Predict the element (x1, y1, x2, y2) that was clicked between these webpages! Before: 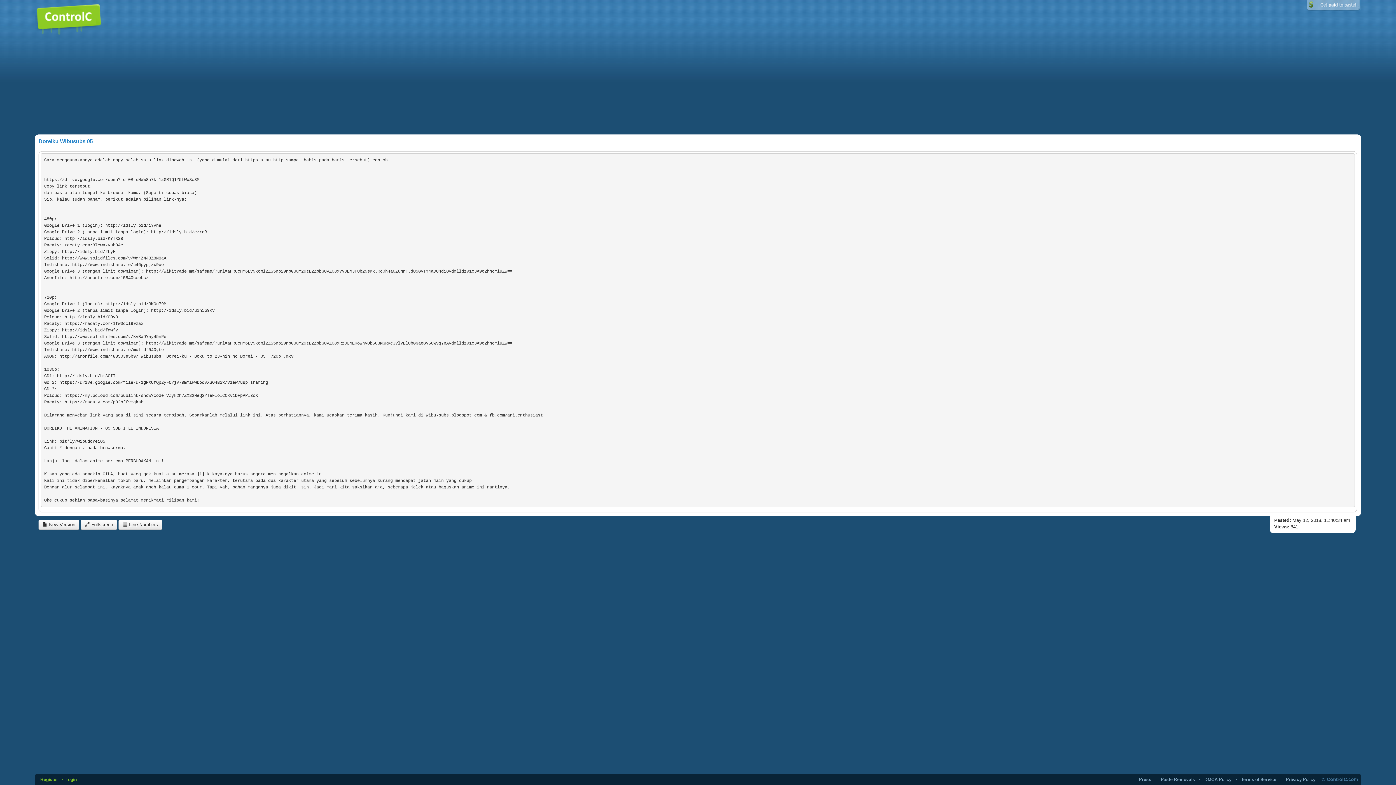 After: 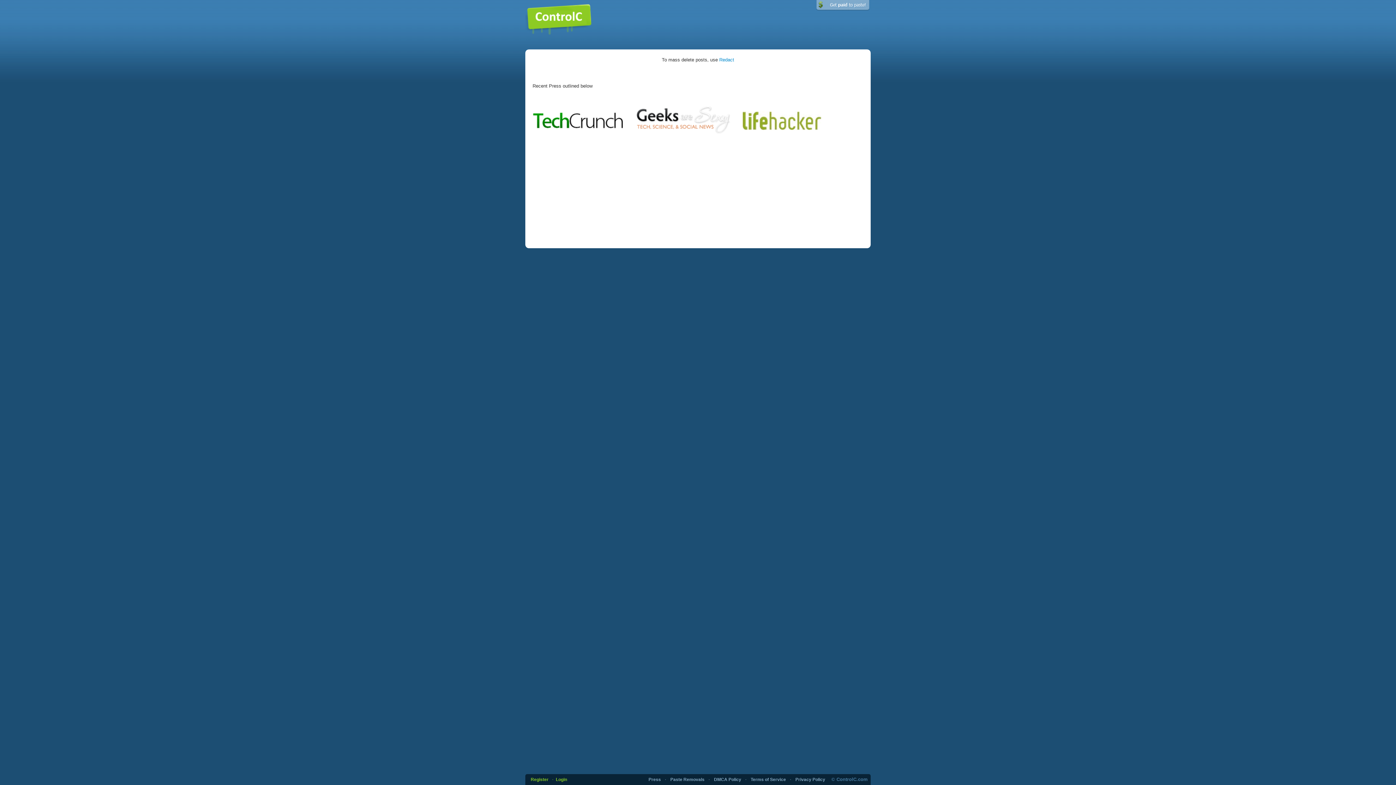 Action: bbox: (1139, 777, 1151, 782) label: Press